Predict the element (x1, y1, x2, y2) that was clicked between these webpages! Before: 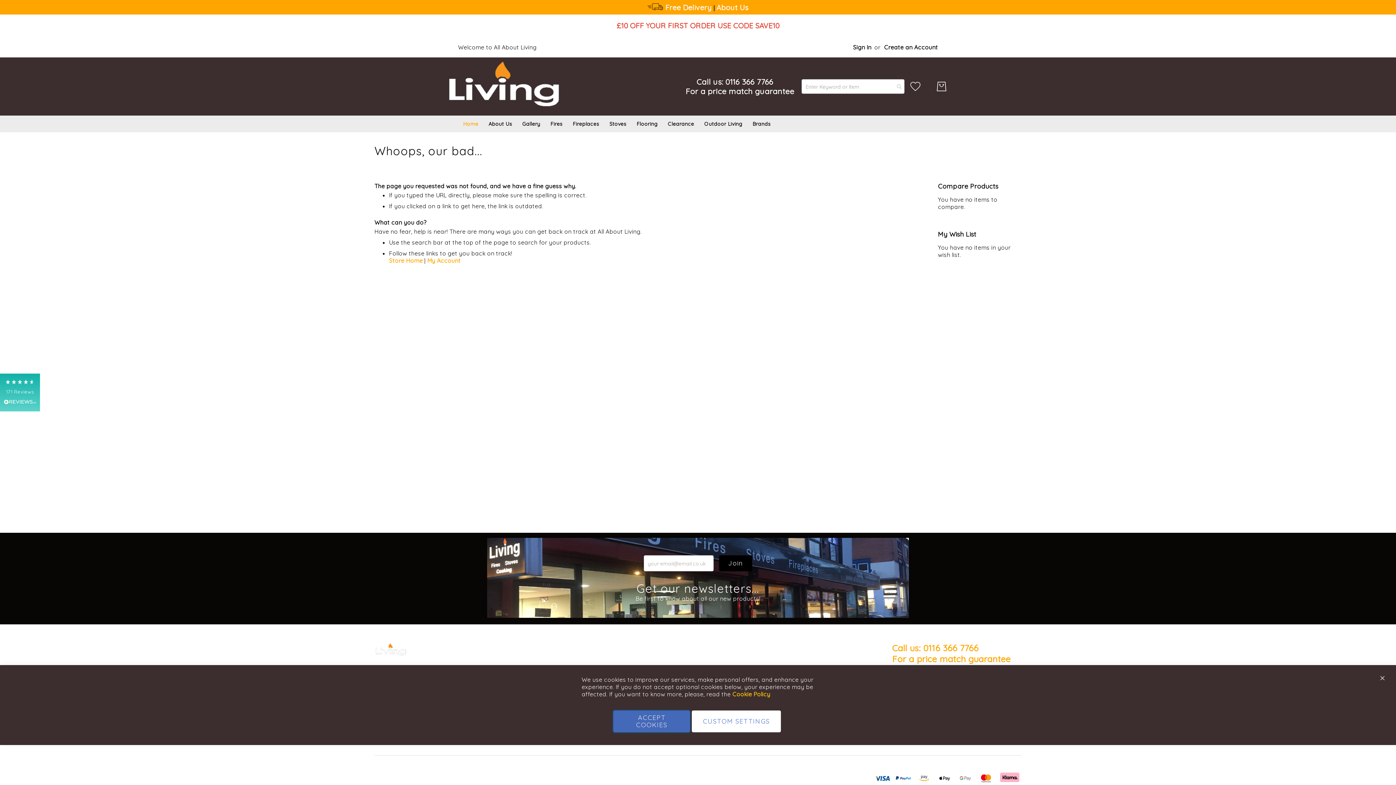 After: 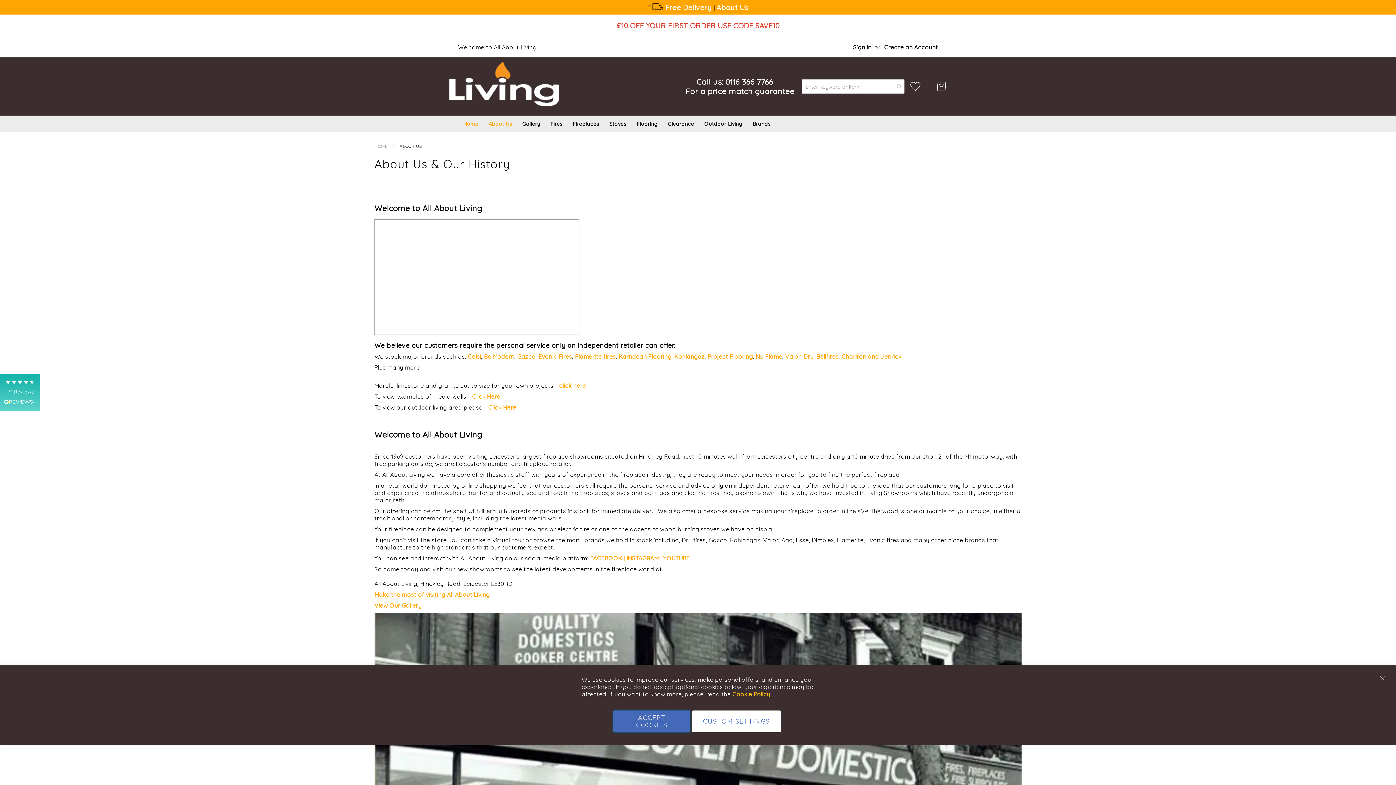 Action: bbox: (716, 3, 748, 12) label: About Us